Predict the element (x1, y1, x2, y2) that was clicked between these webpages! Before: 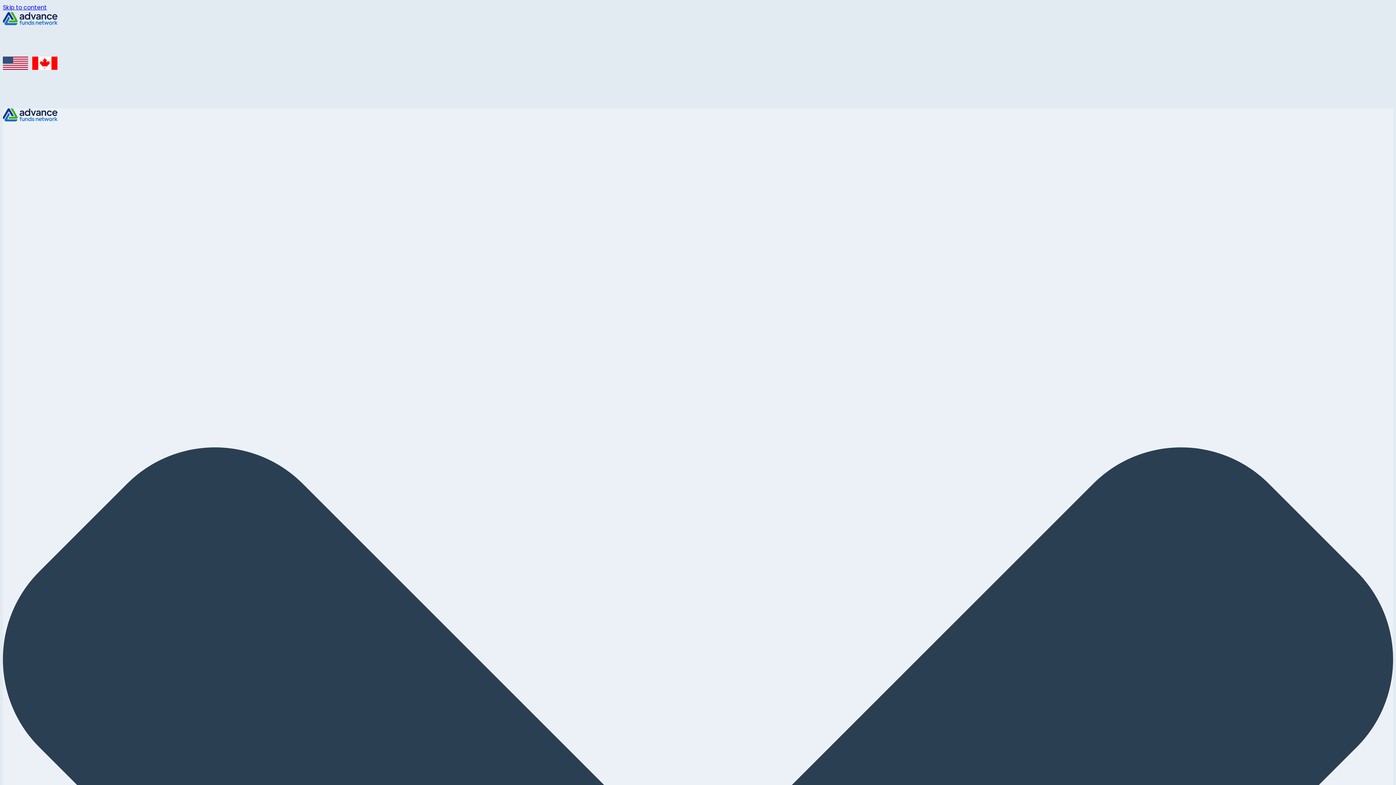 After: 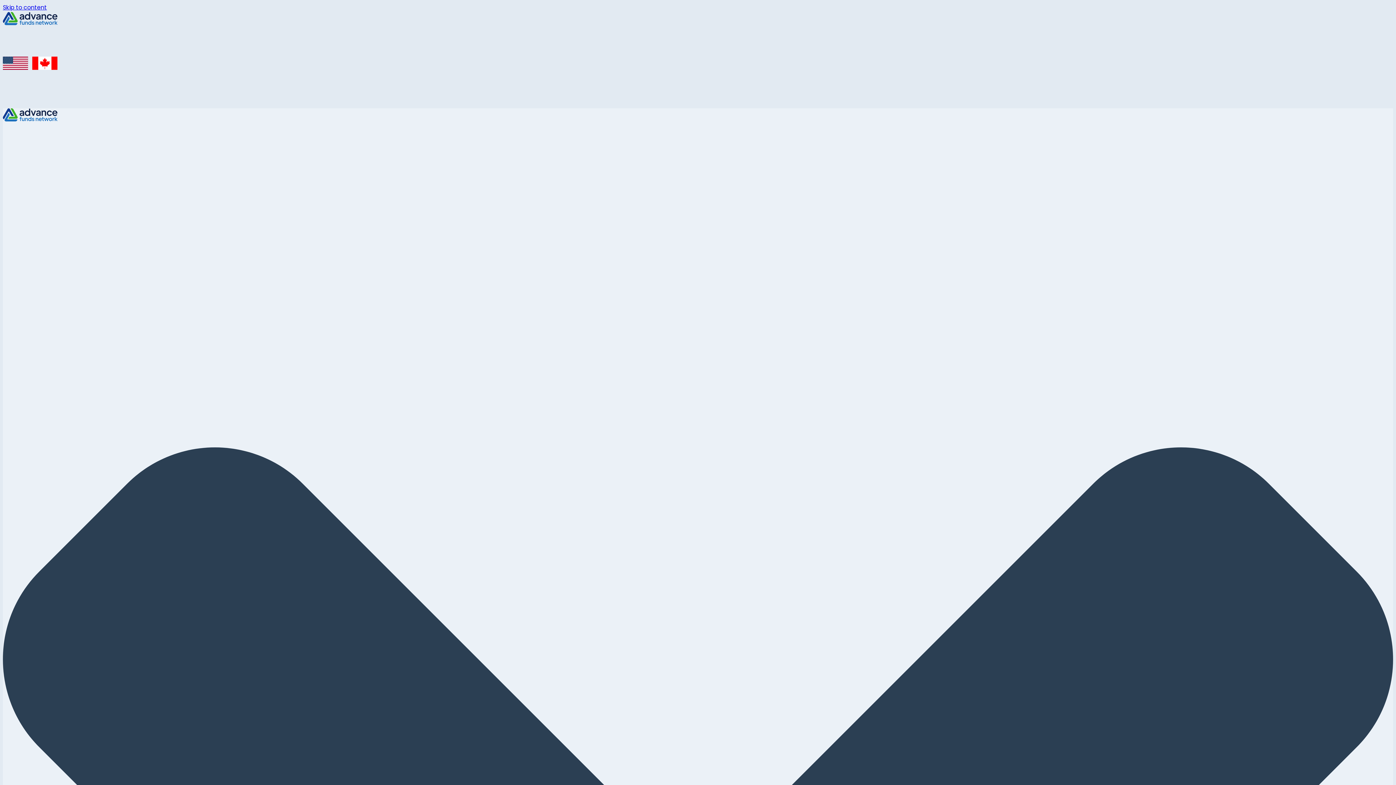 Action: label: Skip to content bbox: (2, 3, 46, 11)